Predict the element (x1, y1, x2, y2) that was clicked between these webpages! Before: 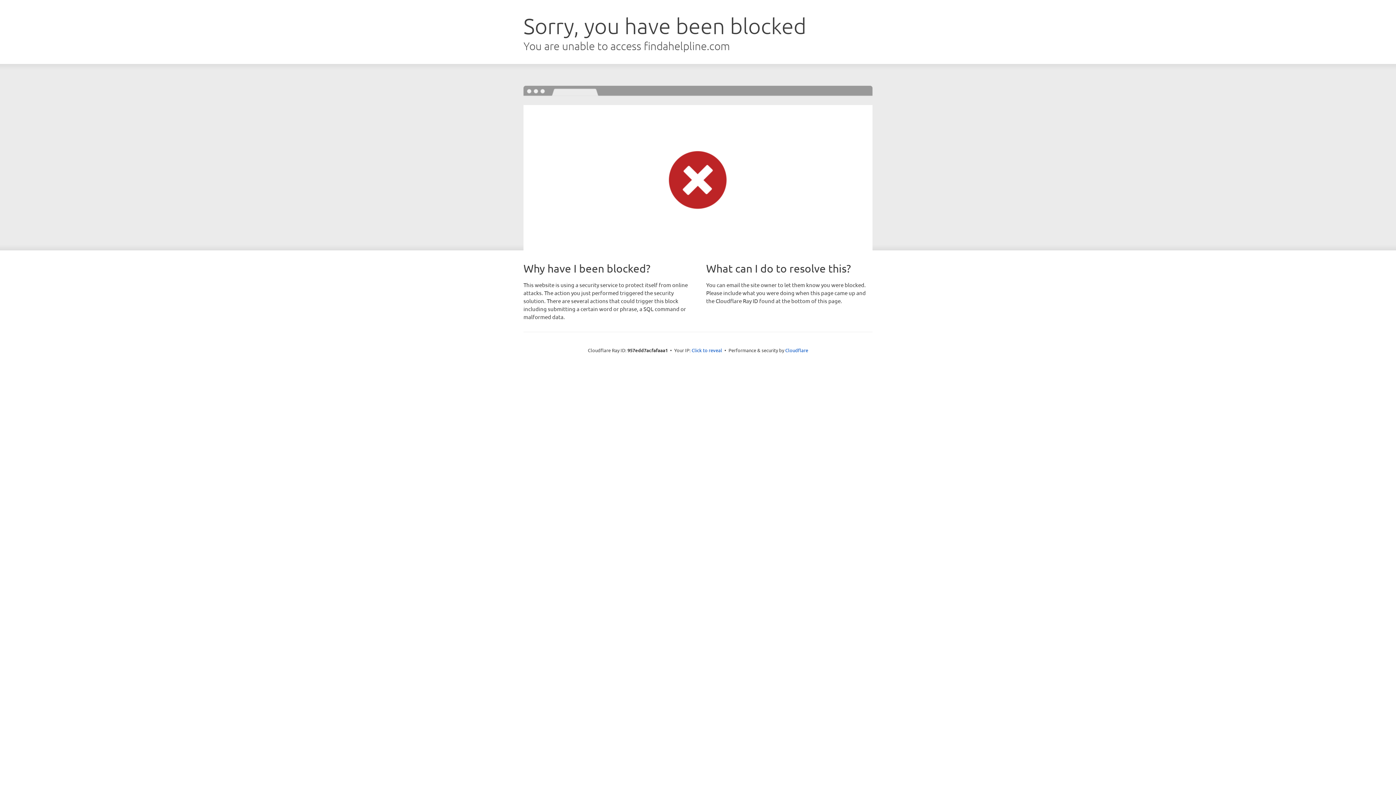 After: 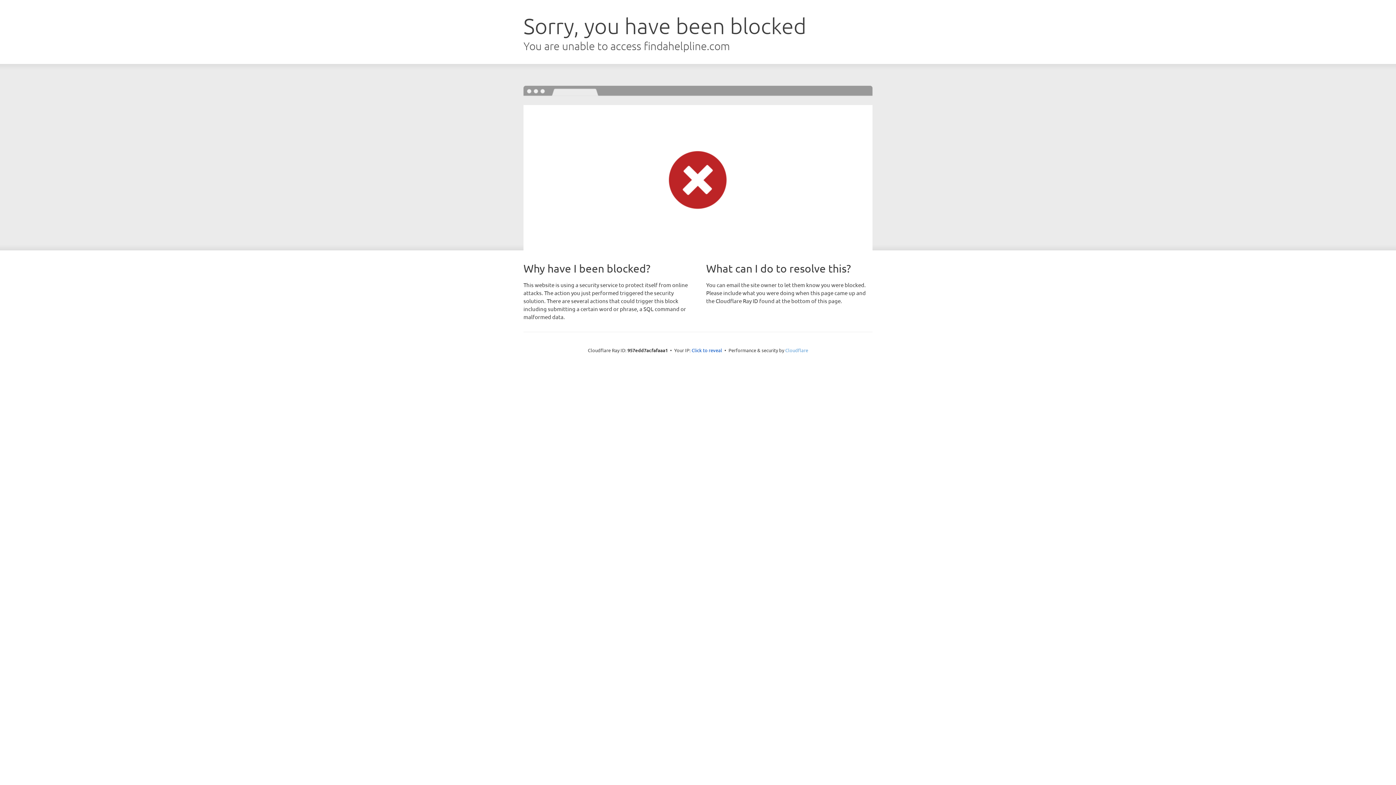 Action: bbox: (785, 347, 808, 353) label: Cloudflare